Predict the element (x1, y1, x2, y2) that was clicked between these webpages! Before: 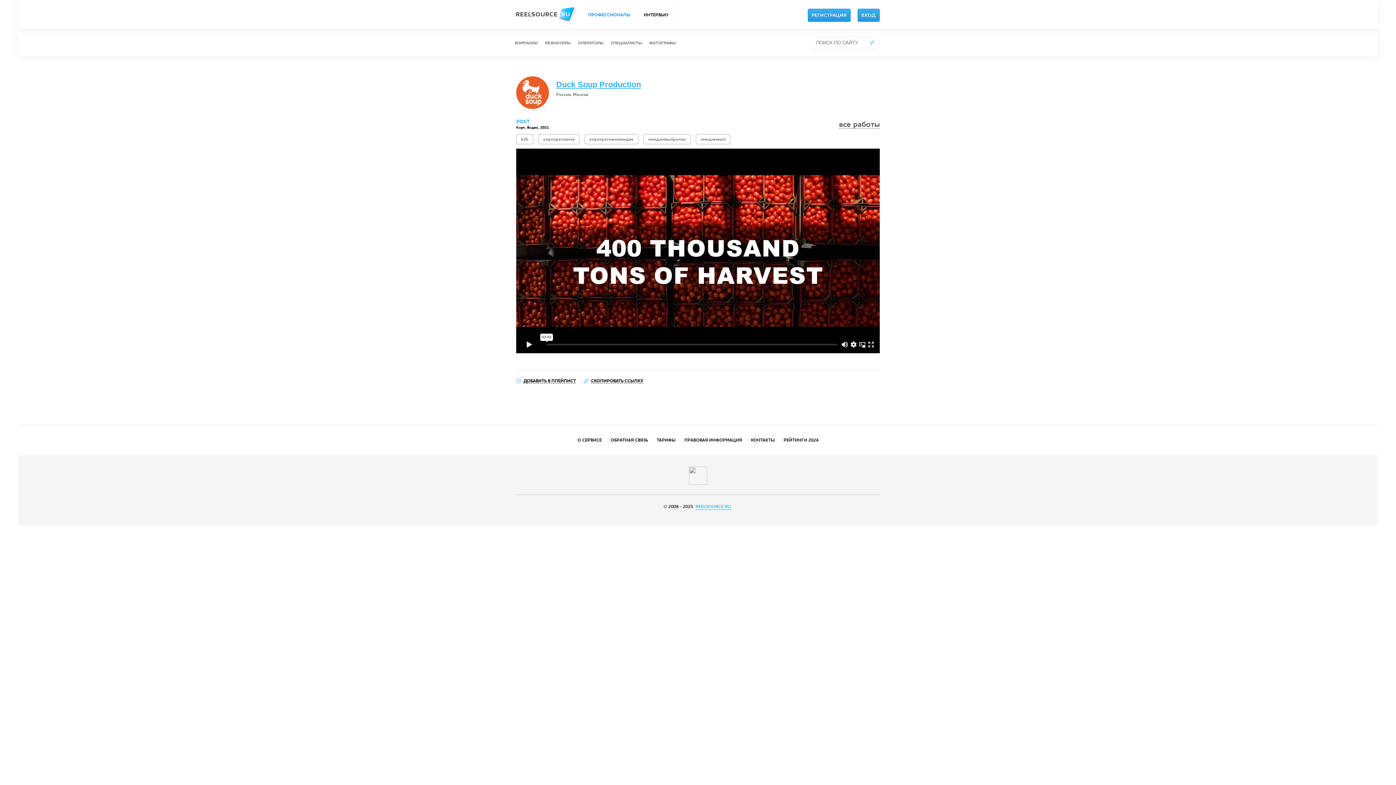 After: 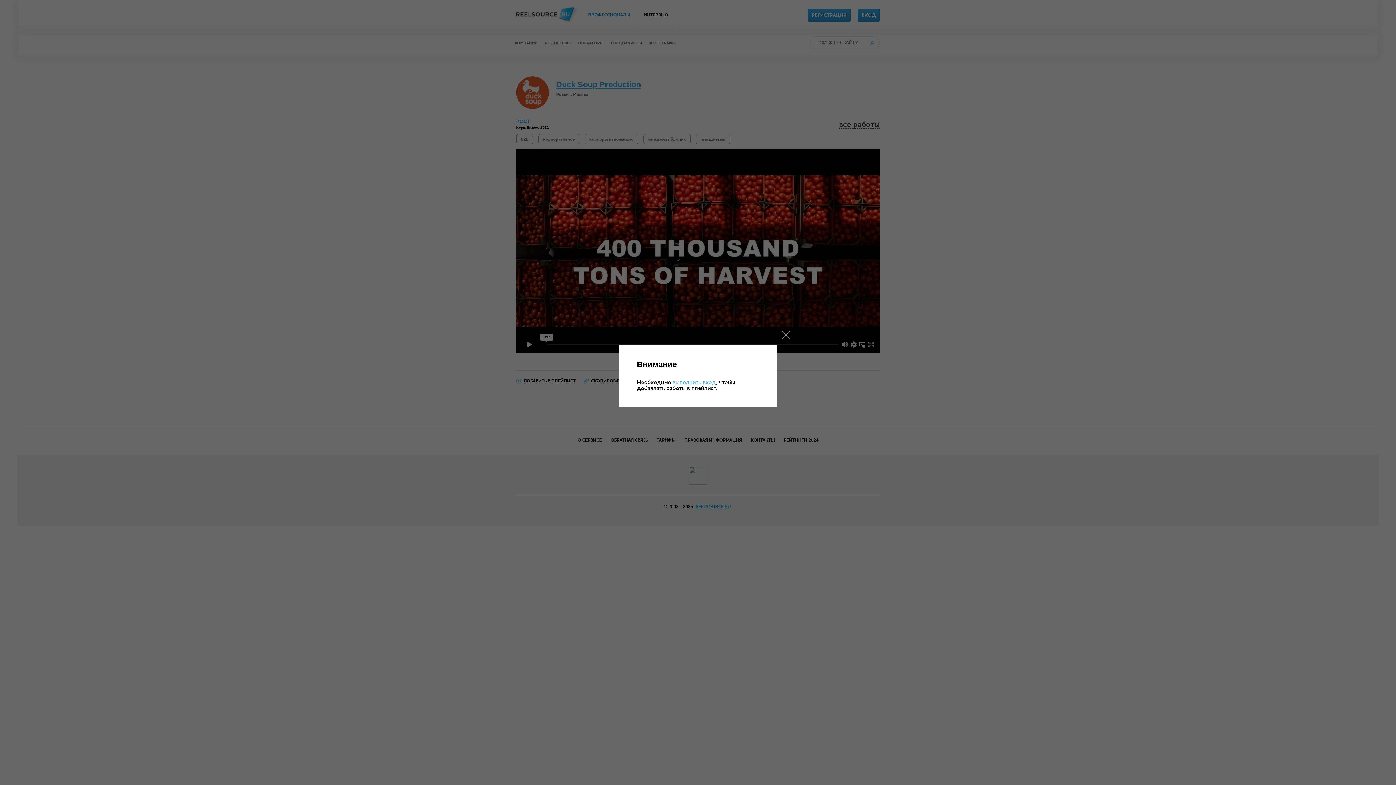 Action: bbox: (516, 379, 576, 385) label: ДОБАВИТЬ В ПЛЕЙЛИСТ